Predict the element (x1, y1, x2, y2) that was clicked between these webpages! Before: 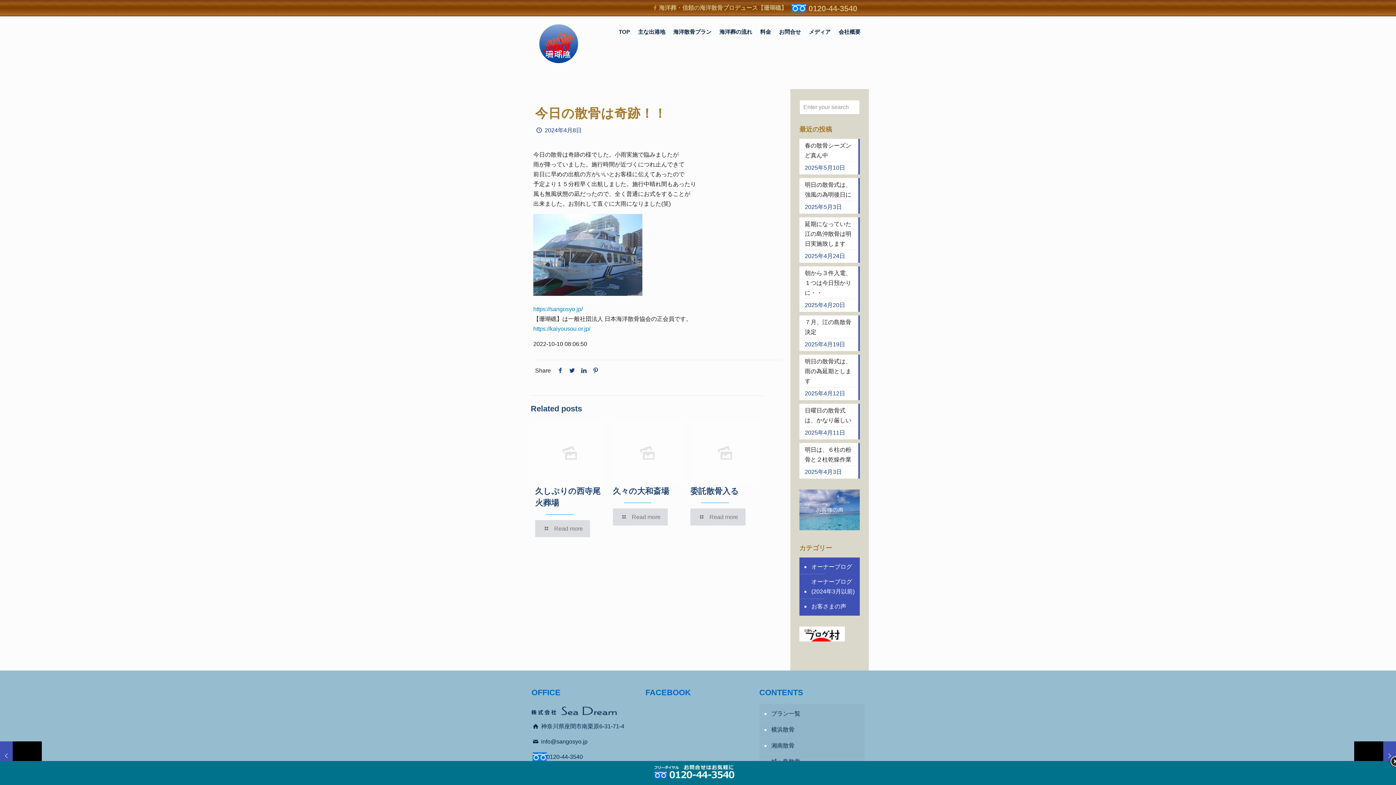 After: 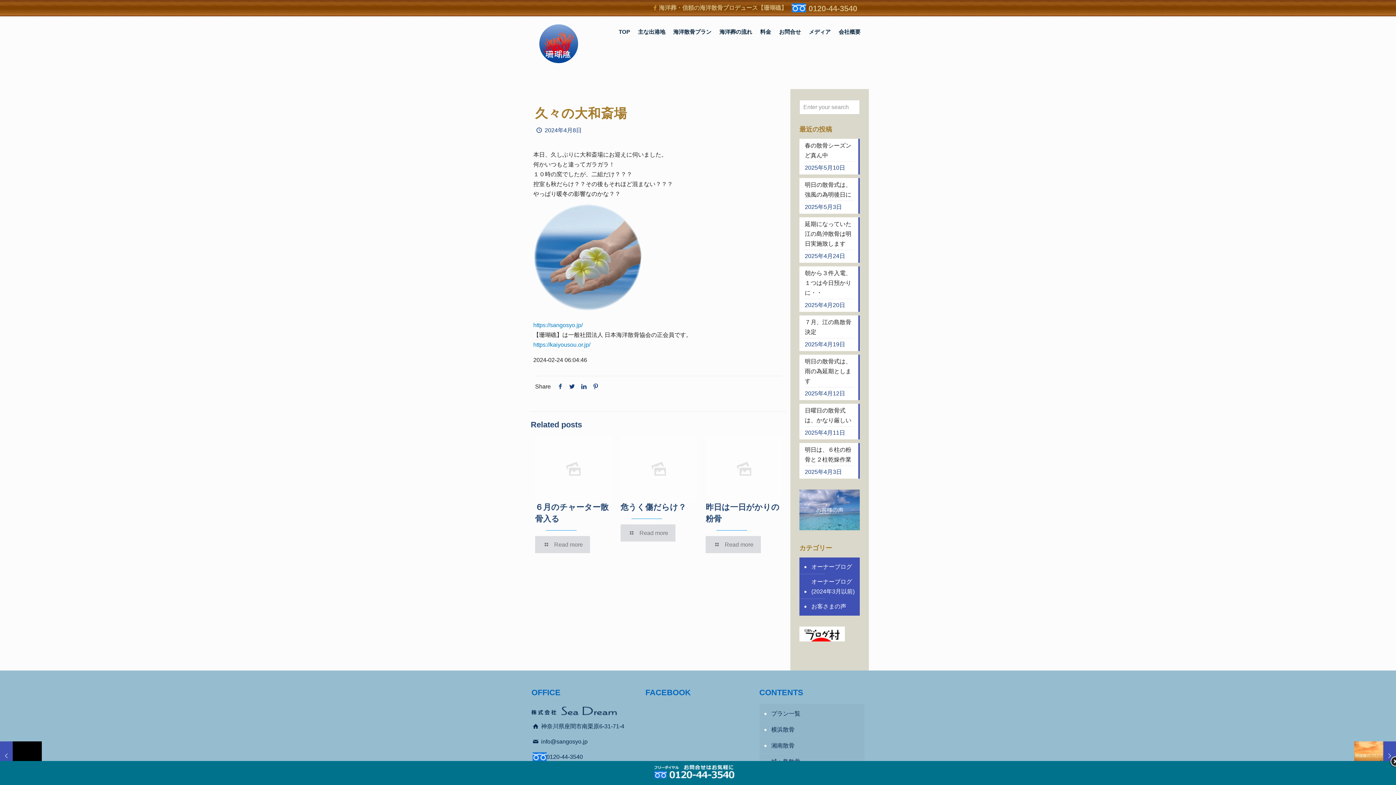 Action: label: Read more bbox: (612, 508, 667, 525)